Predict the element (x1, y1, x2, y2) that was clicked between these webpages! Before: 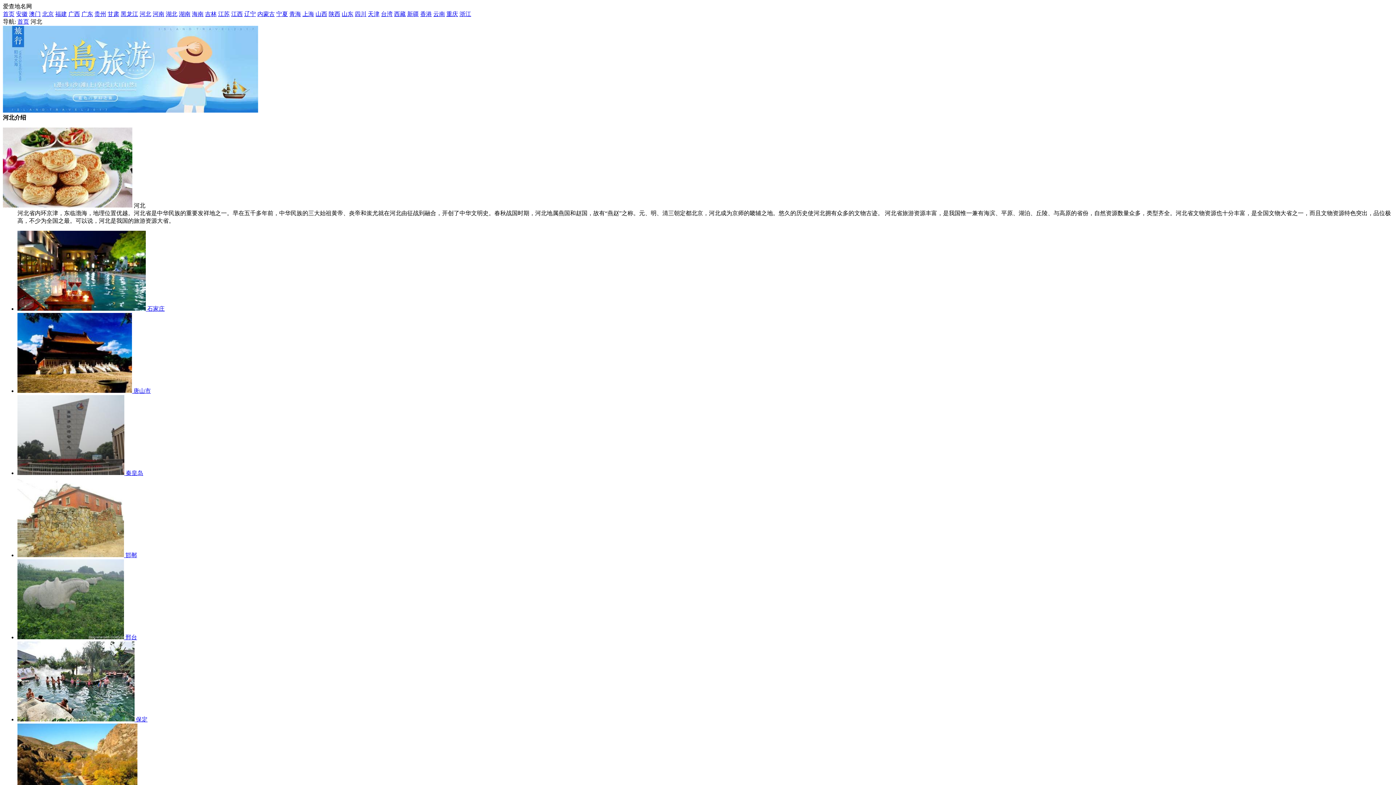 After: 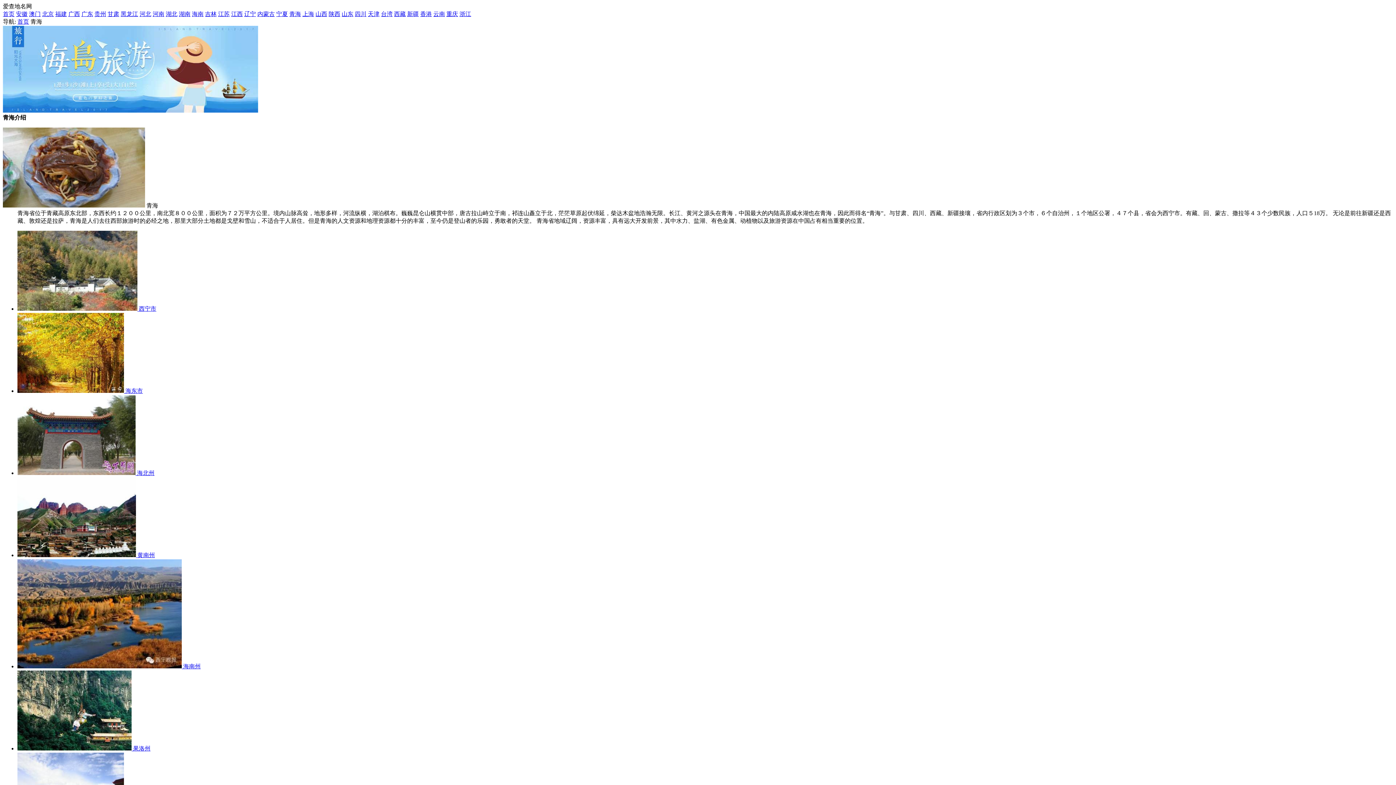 Action: bbox: (289, 10, 301, 17) label: 青海